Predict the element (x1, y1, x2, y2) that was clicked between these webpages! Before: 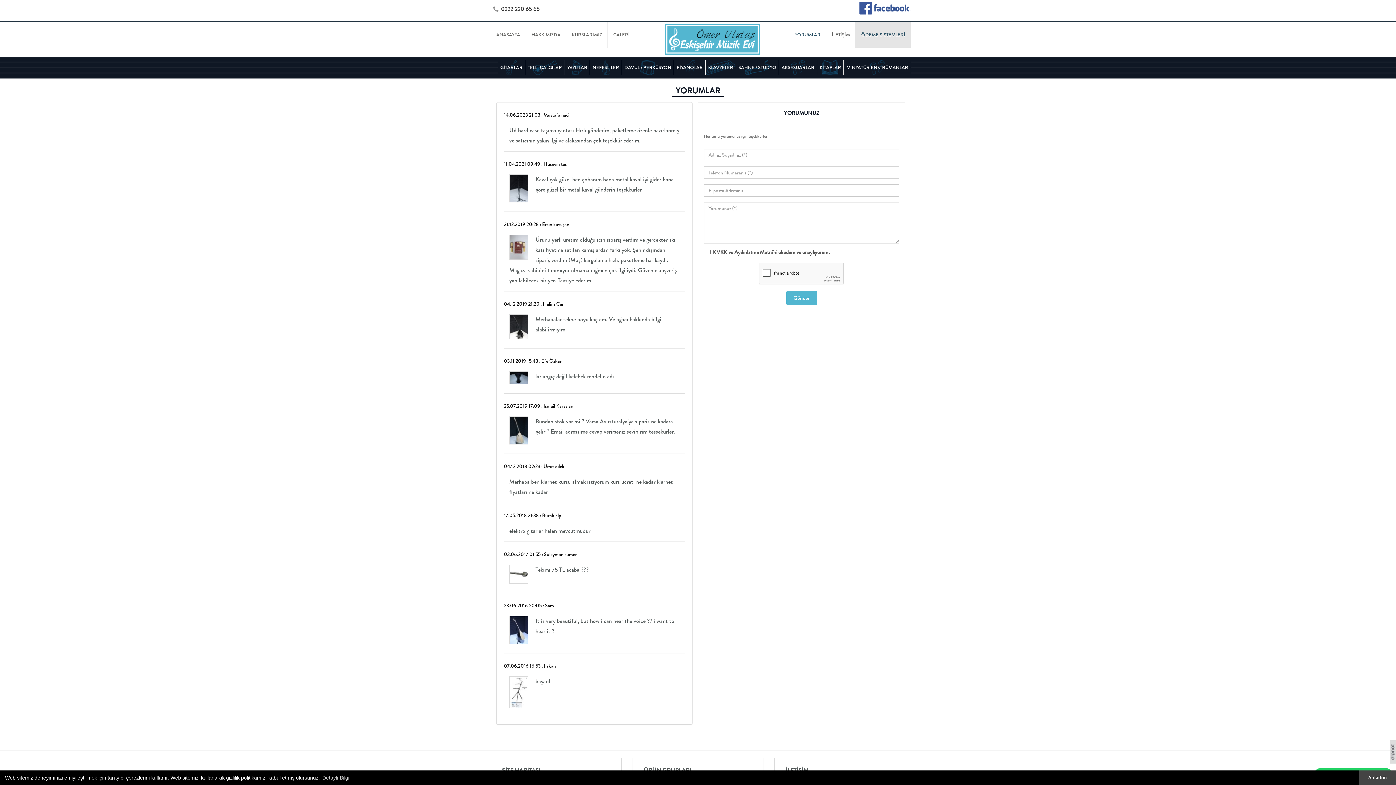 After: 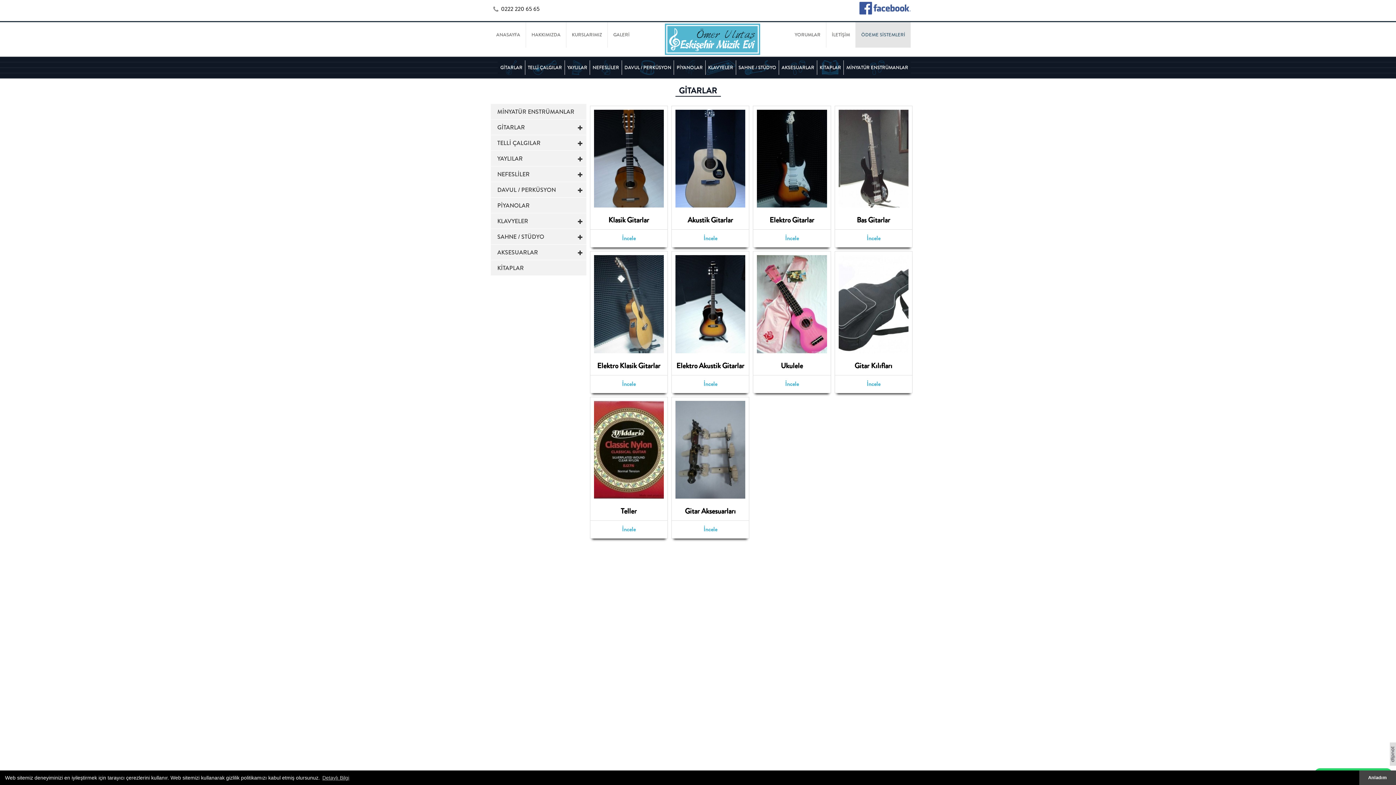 Action: bbox: (497, 60, 525, 74) label: GİTARLAR